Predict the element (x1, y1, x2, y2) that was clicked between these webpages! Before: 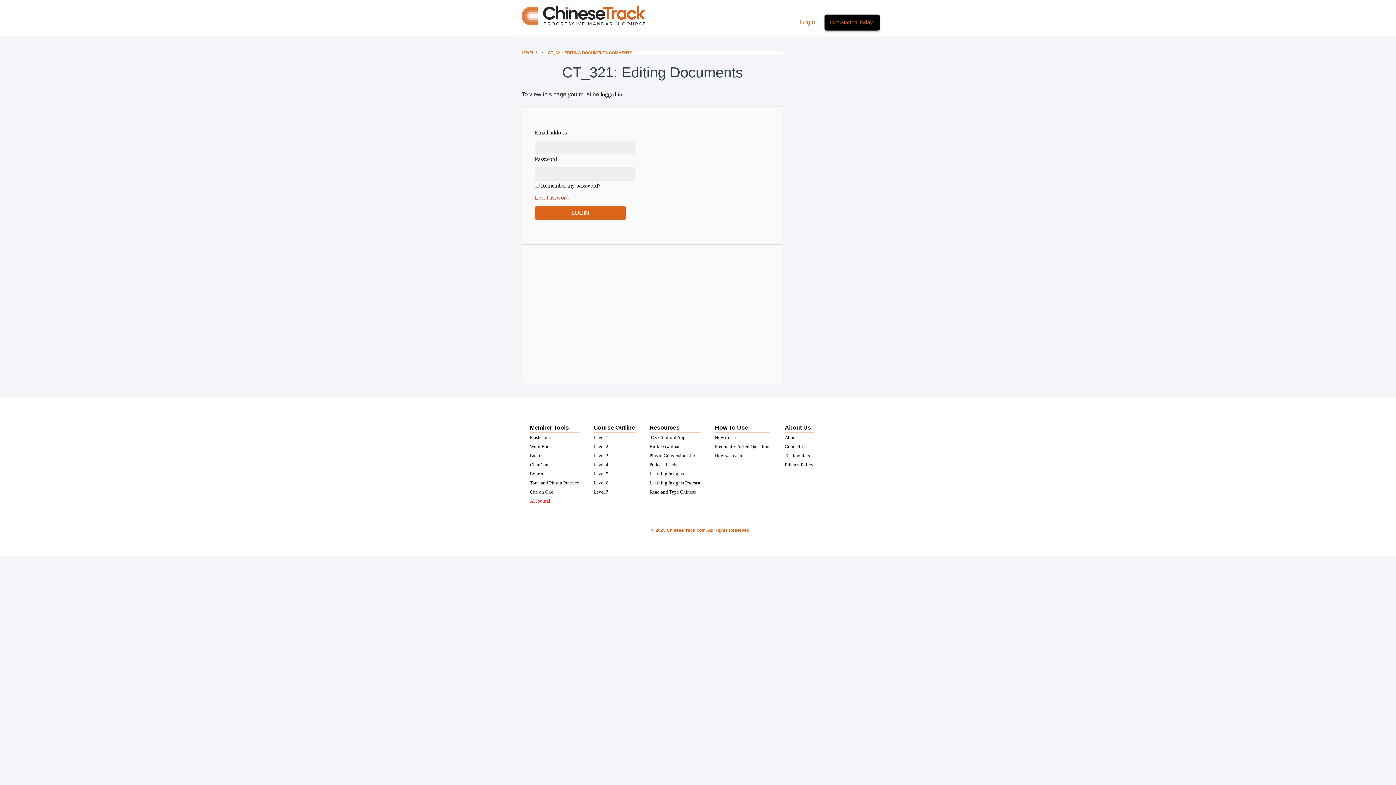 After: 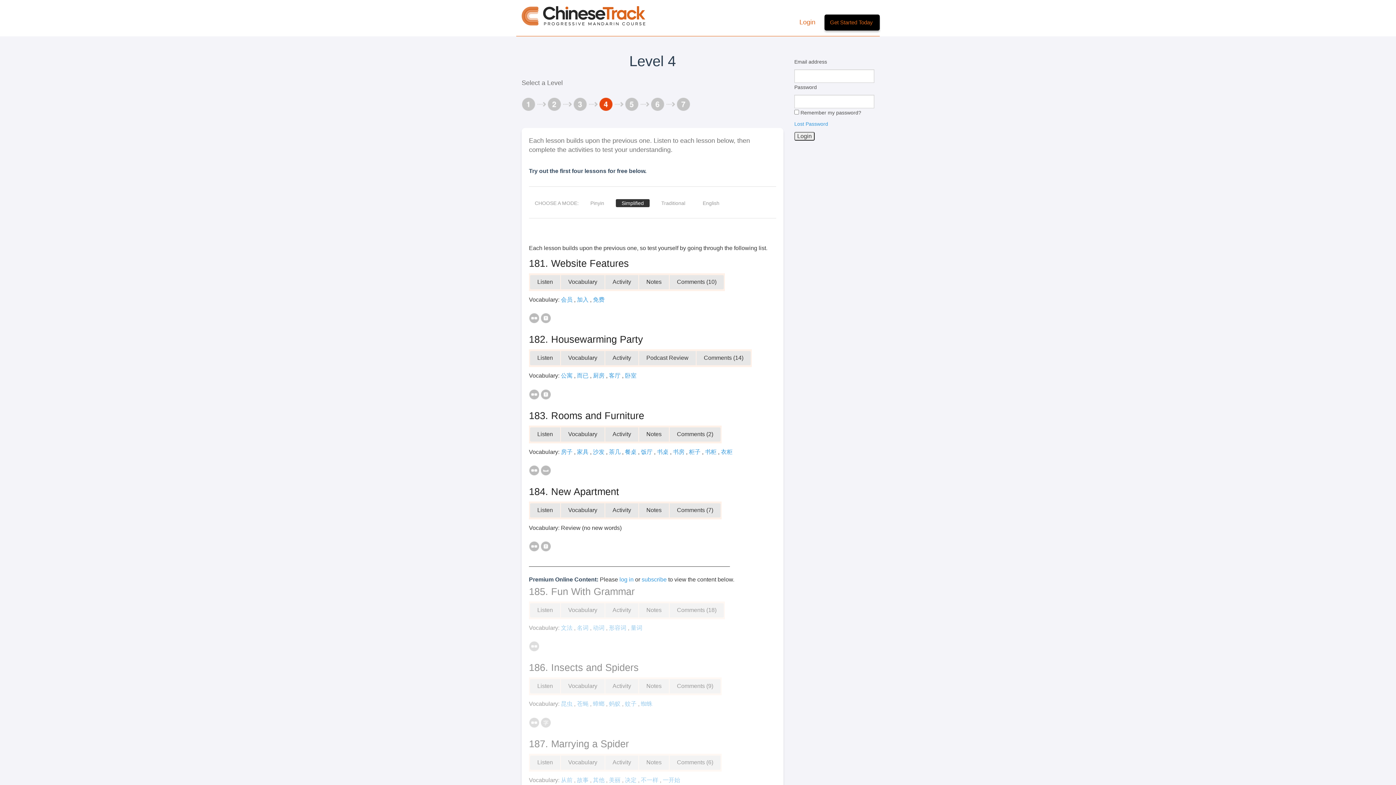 Action: label: Level 4 bbox: (593, 462, 608, 467)